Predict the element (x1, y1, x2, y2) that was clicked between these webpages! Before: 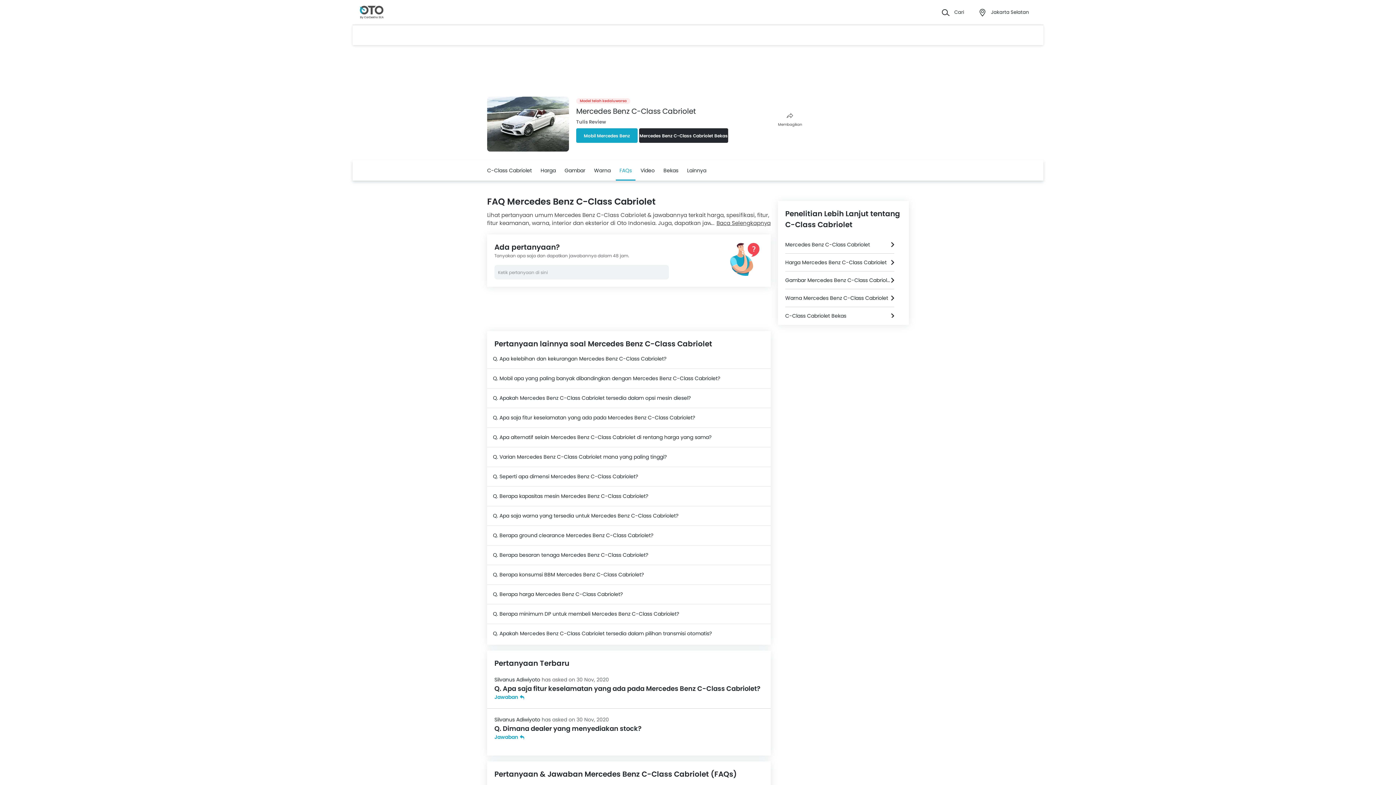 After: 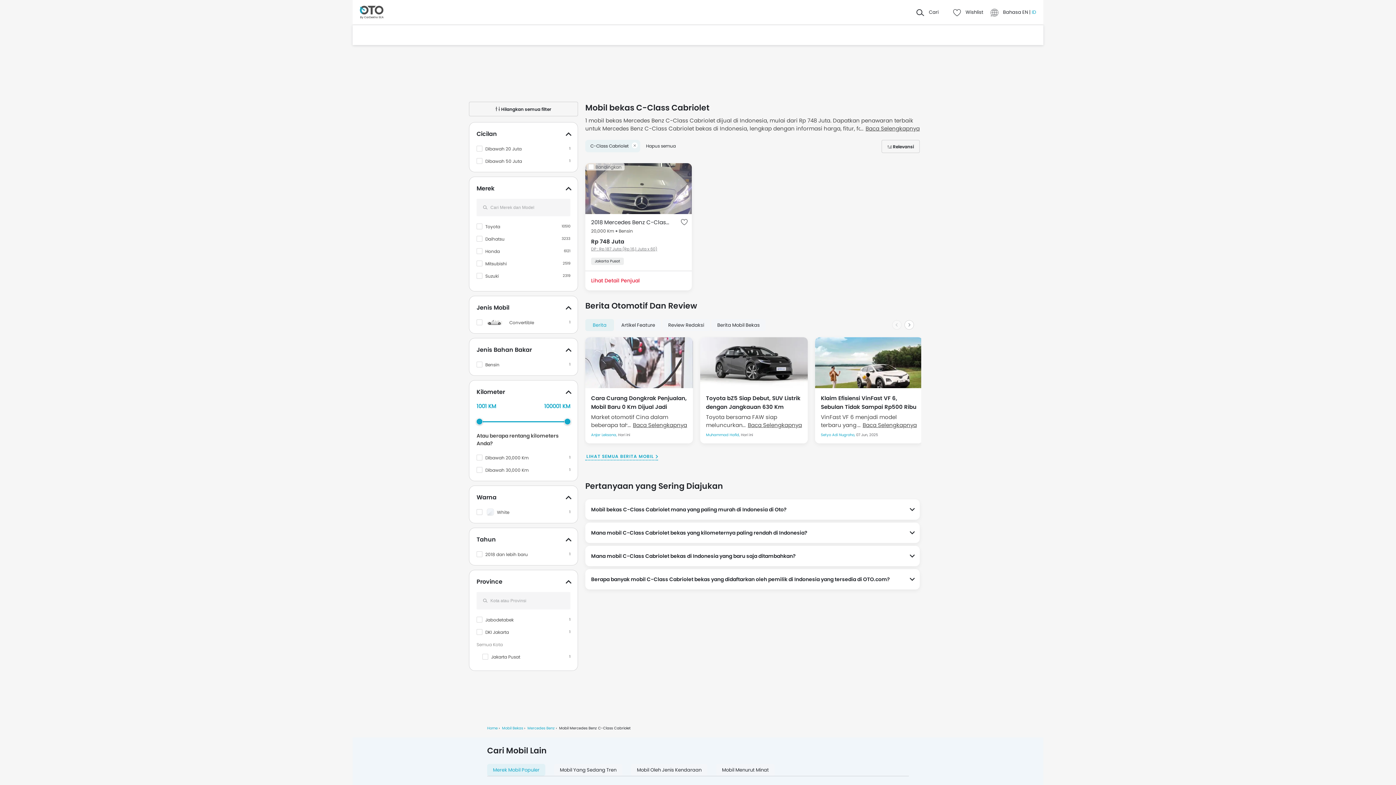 Action: label: Bekas bbox: (663, 160, 678, 180)